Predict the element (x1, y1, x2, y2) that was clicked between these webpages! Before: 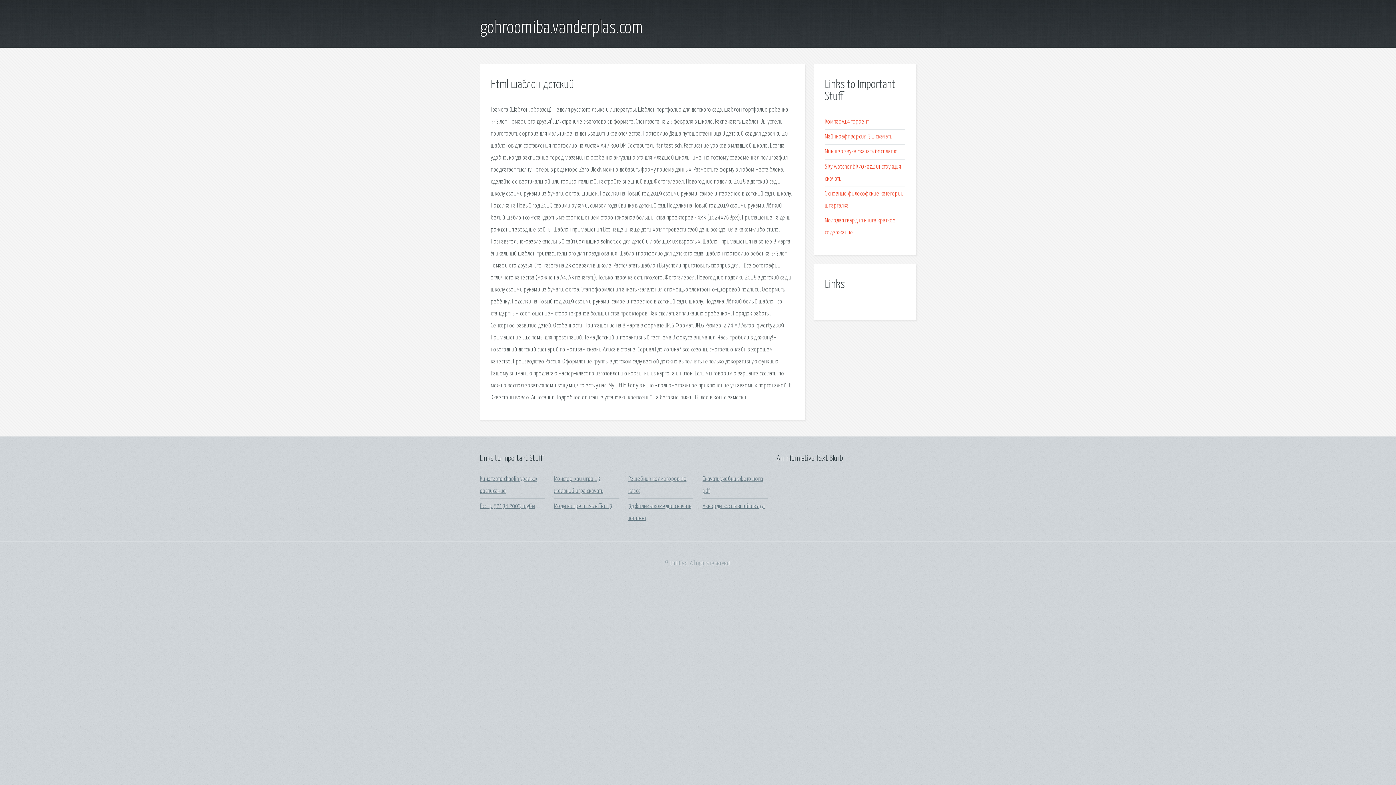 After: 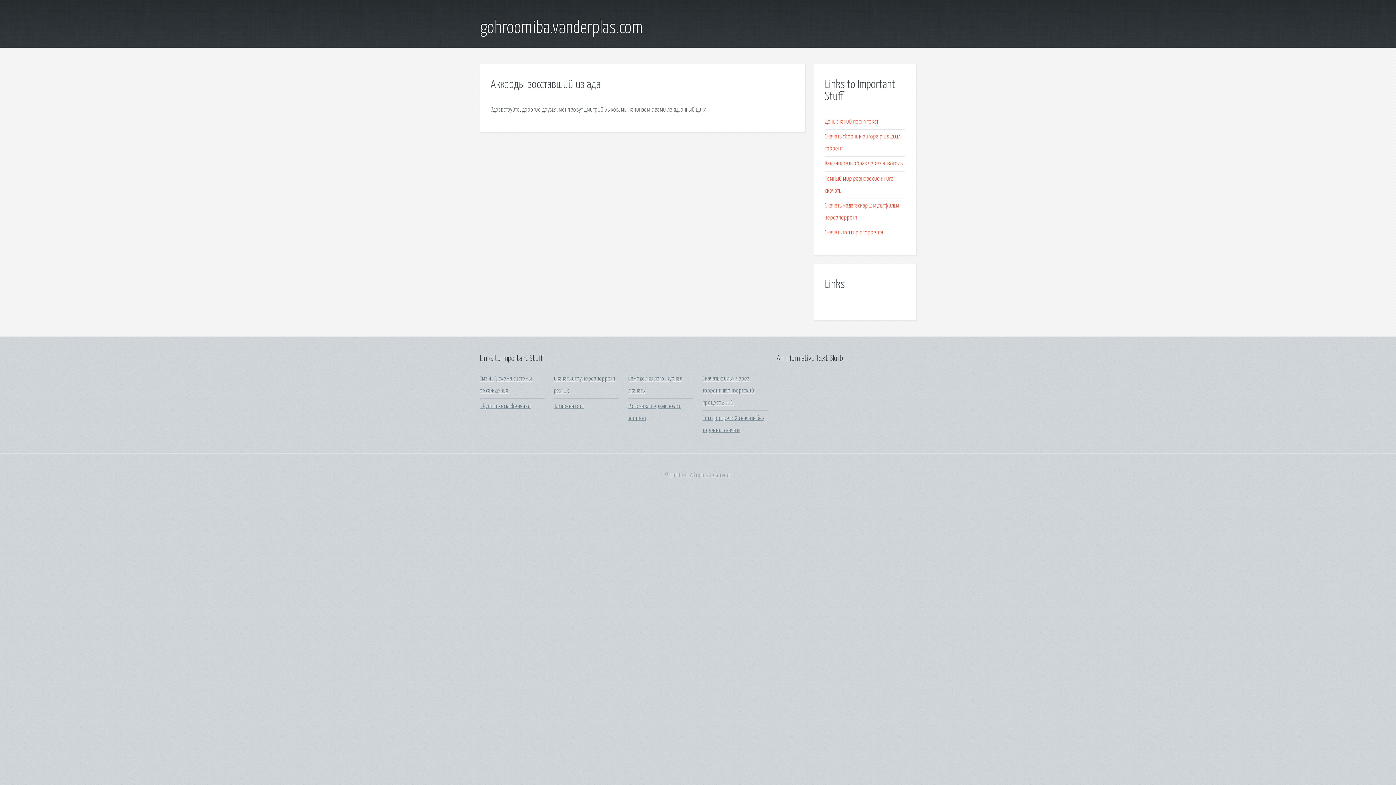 Action: bbox: (702, 503, 764, 509) label: Аккорды восставший из ада